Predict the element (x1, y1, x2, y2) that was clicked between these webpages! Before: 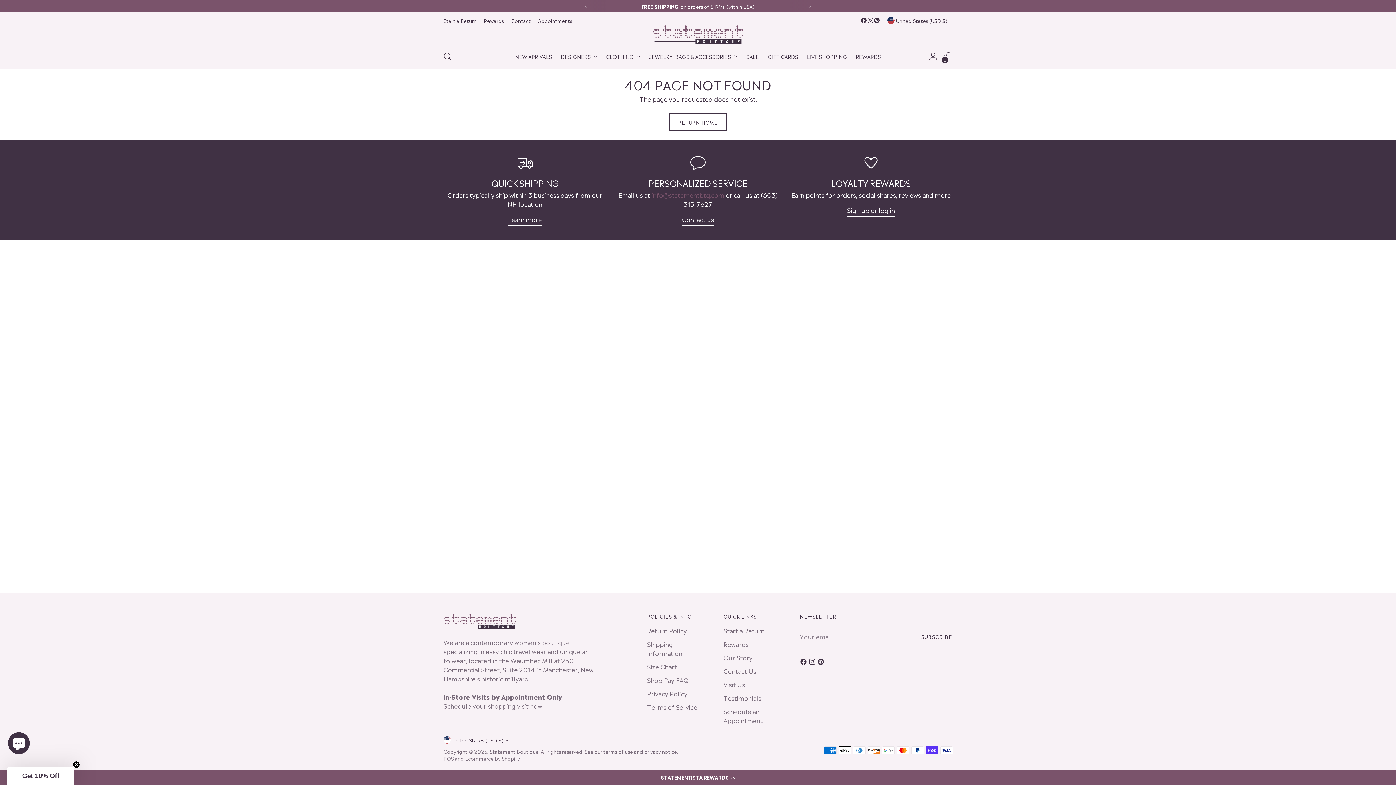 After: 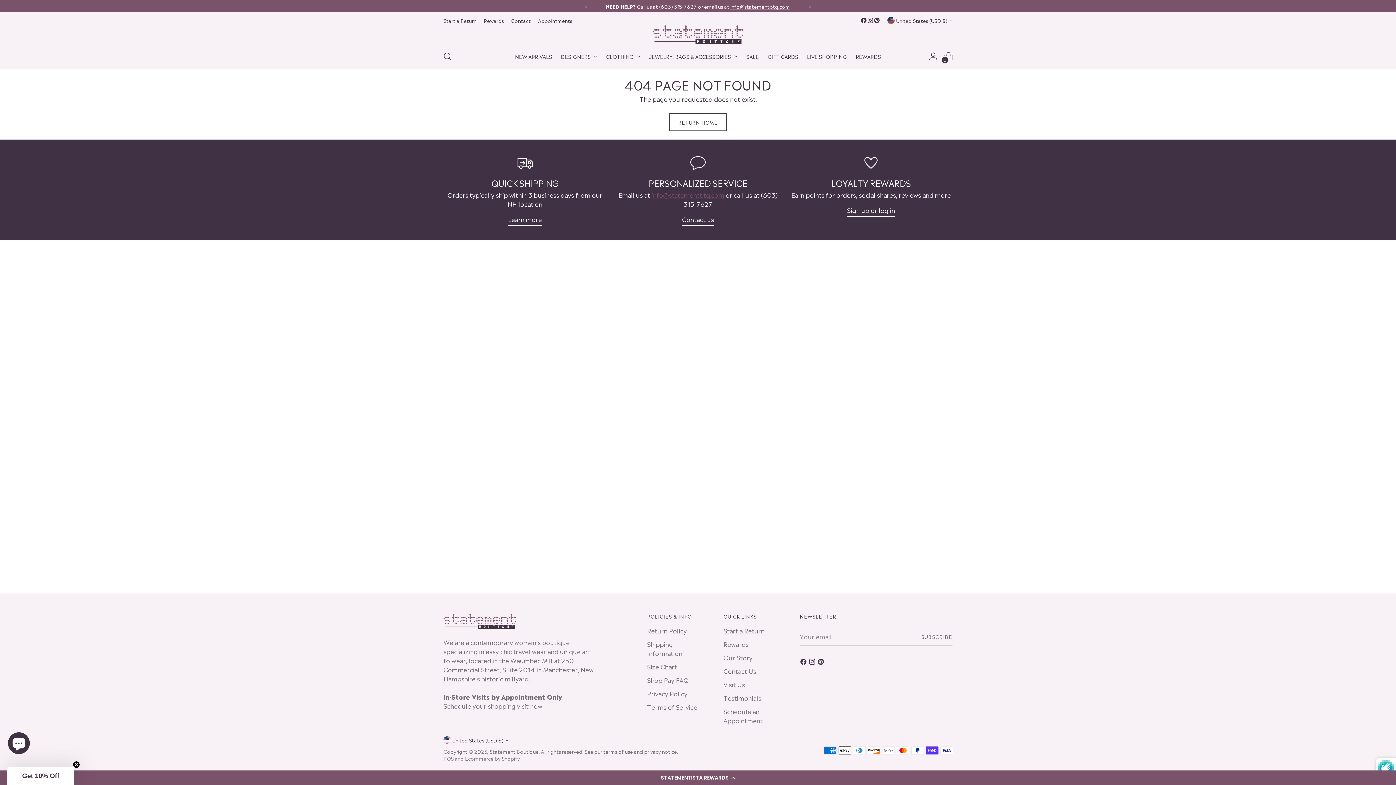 Action: bbox: (921, 627, 952, 645) label: Subscribe